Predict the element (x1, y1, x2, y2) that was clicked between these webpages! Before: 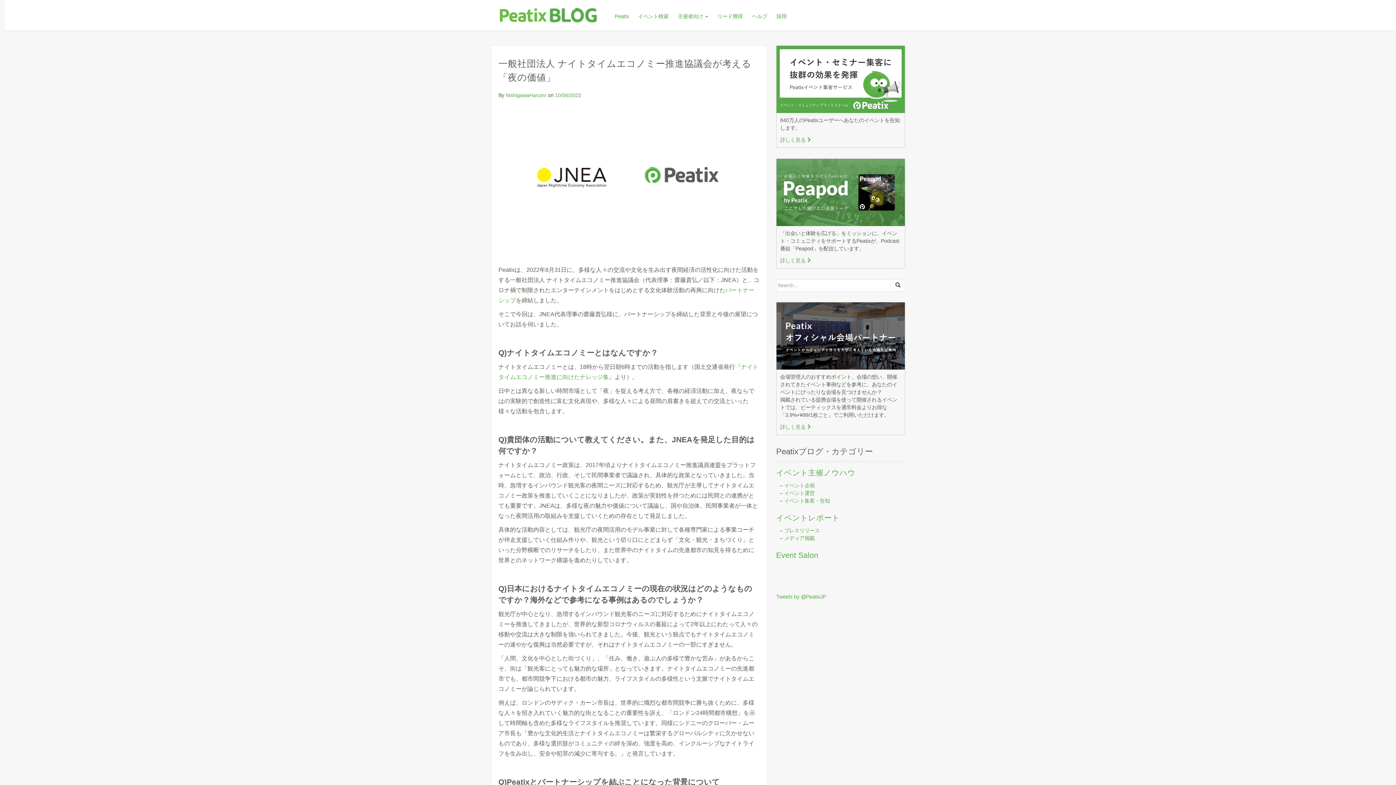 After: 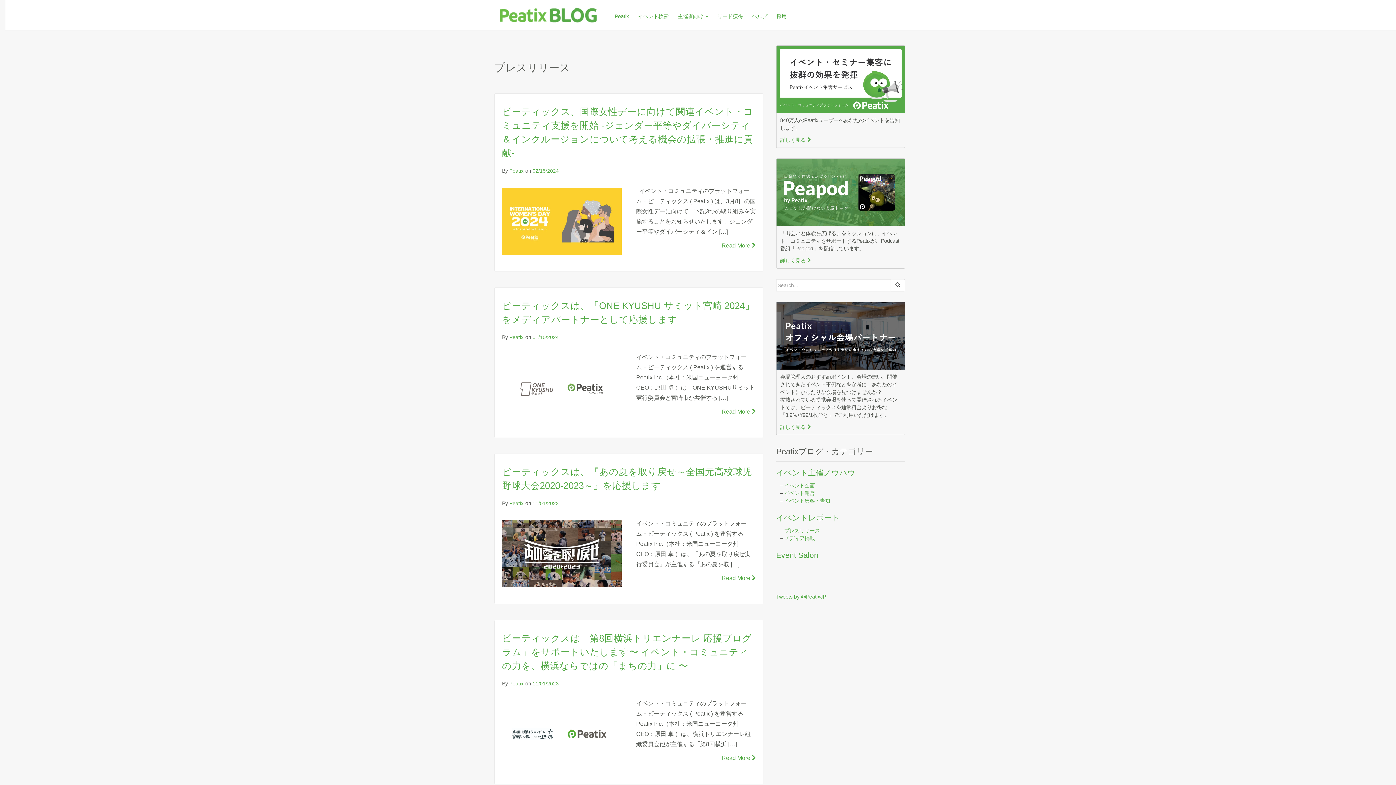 Action: label: プレスリリース bbox: (784, 528, 820, 533)